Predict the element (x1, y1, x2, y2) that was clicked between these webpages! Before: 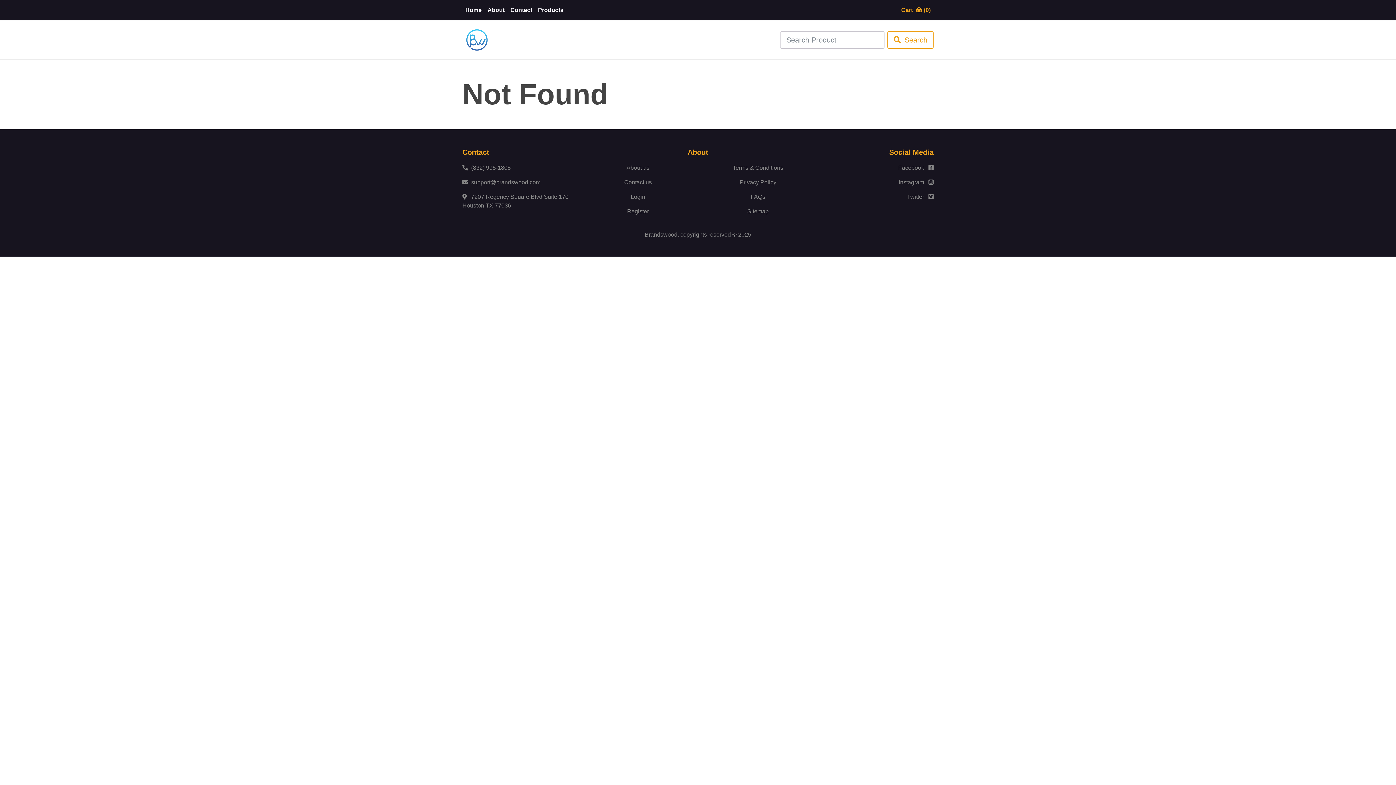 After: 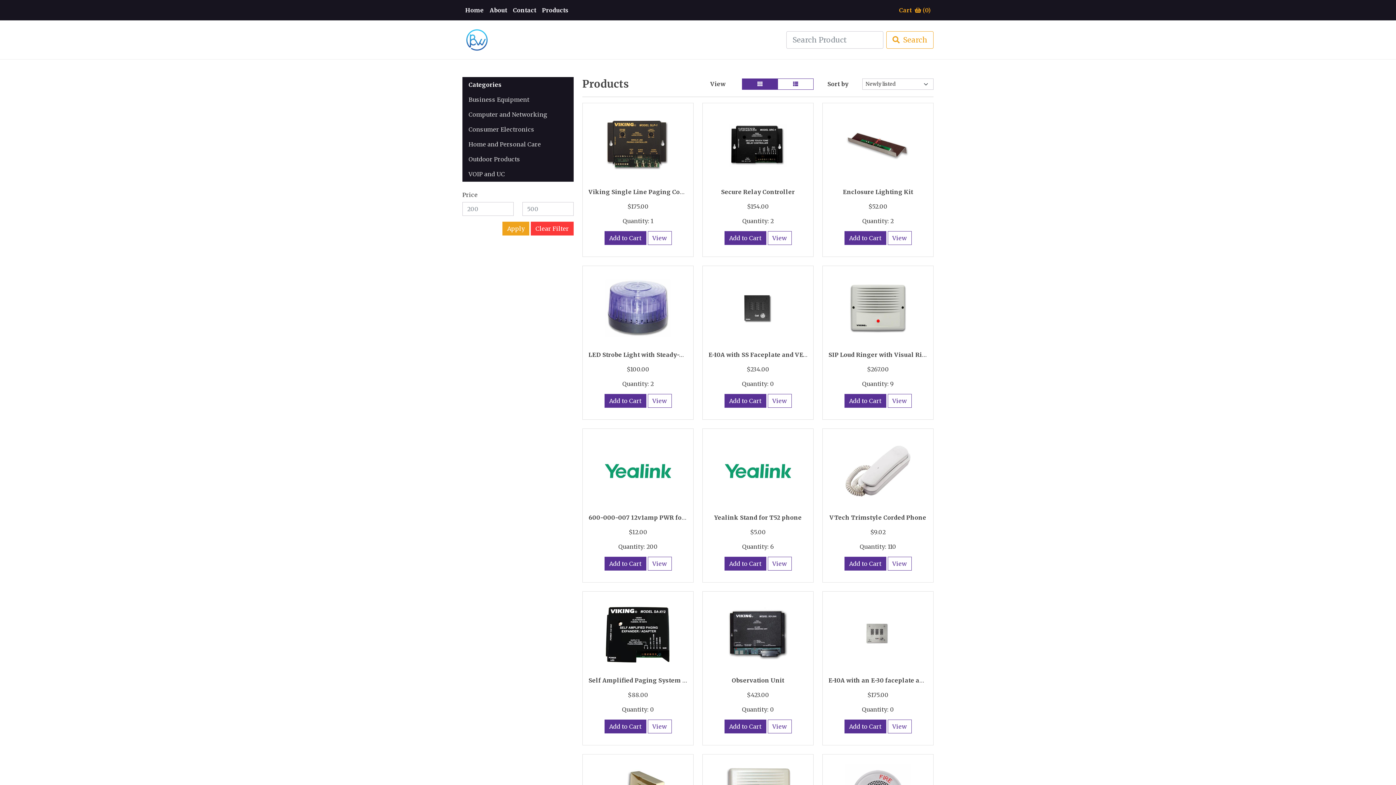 Action: bbox: (535, 2, 566, 17) label: Products